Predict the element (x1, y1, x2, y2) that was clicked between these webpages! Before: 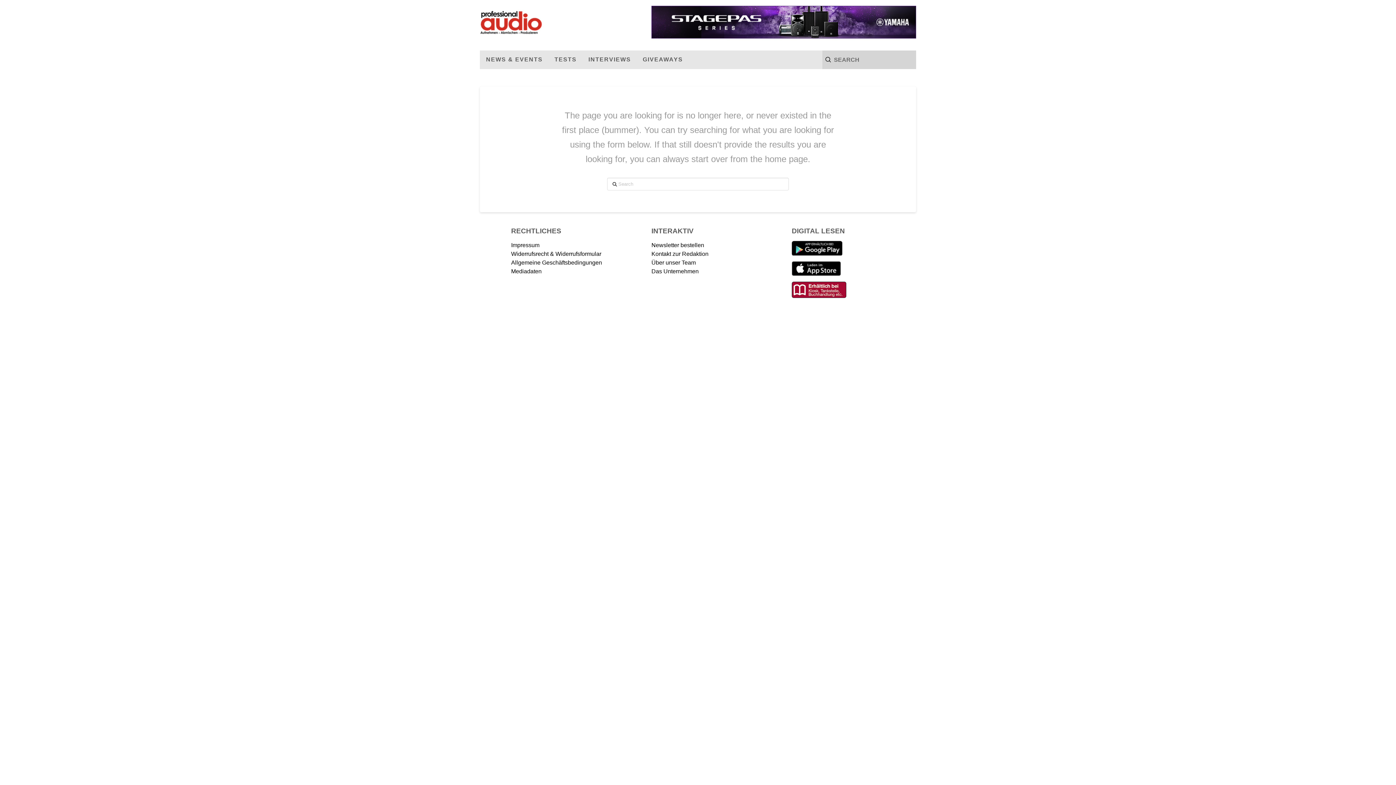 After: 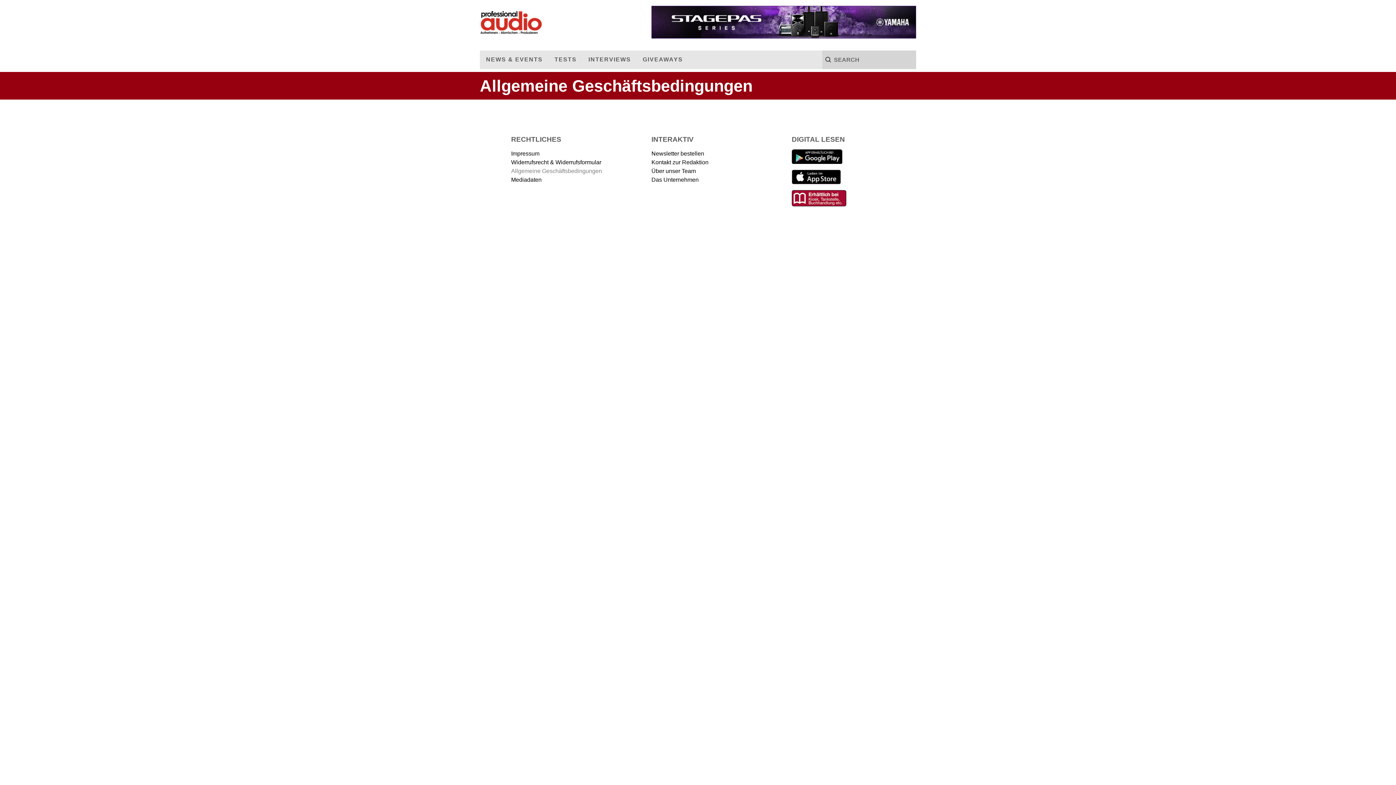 Action: bbox: (511, 258, 604, 267) label: Allgemeine Geschäftsbedingungen